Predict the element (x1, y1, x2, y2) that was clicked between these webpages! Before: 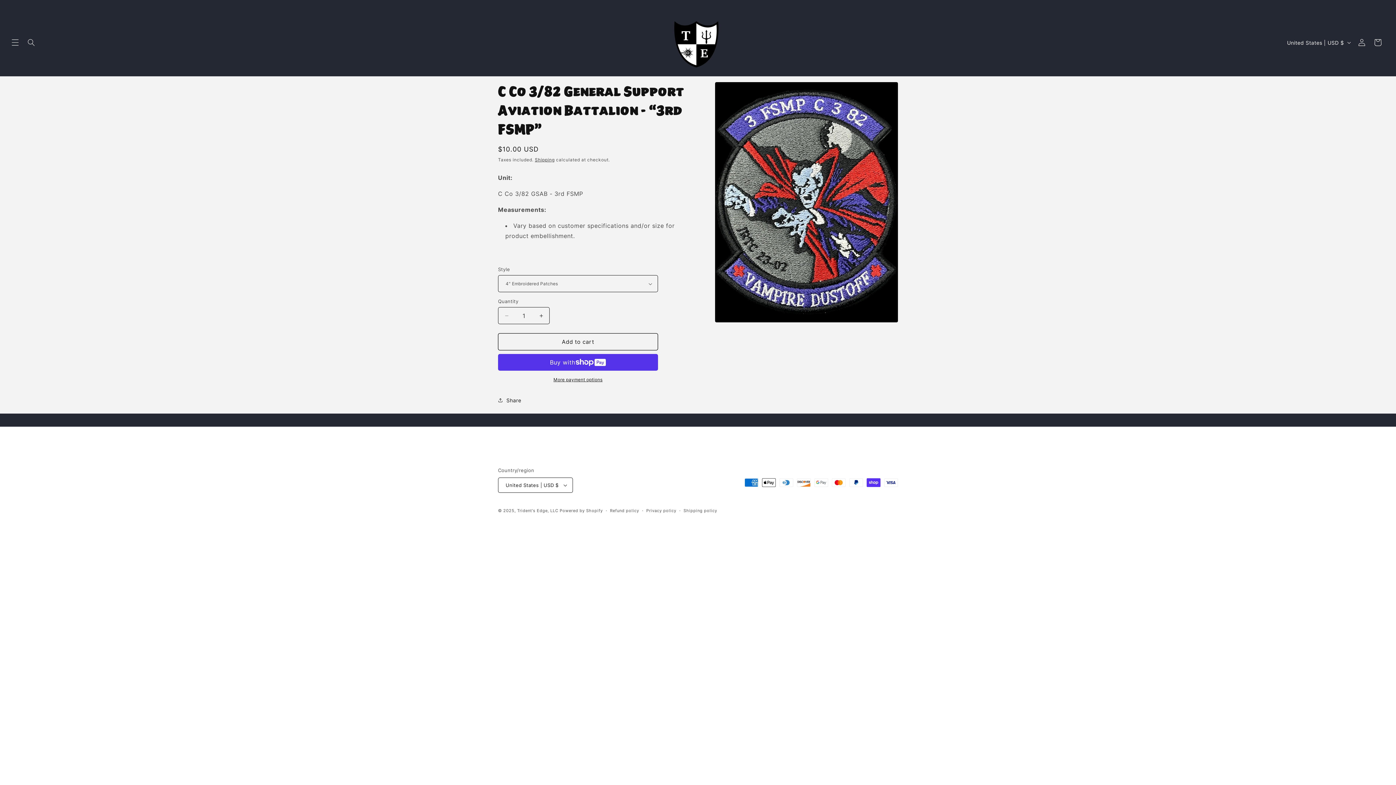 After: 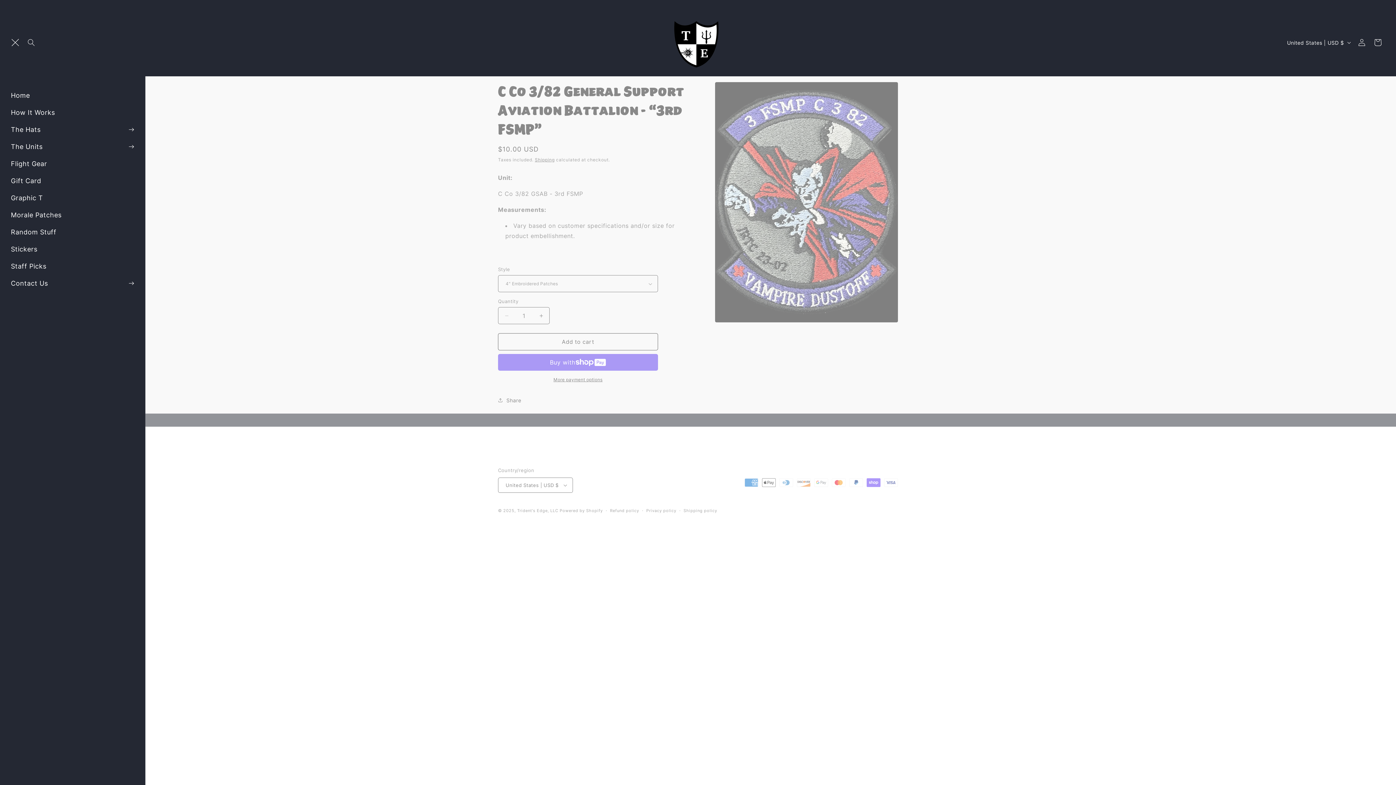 Action: bbox: (7, 34, 23, 50) label: Menu